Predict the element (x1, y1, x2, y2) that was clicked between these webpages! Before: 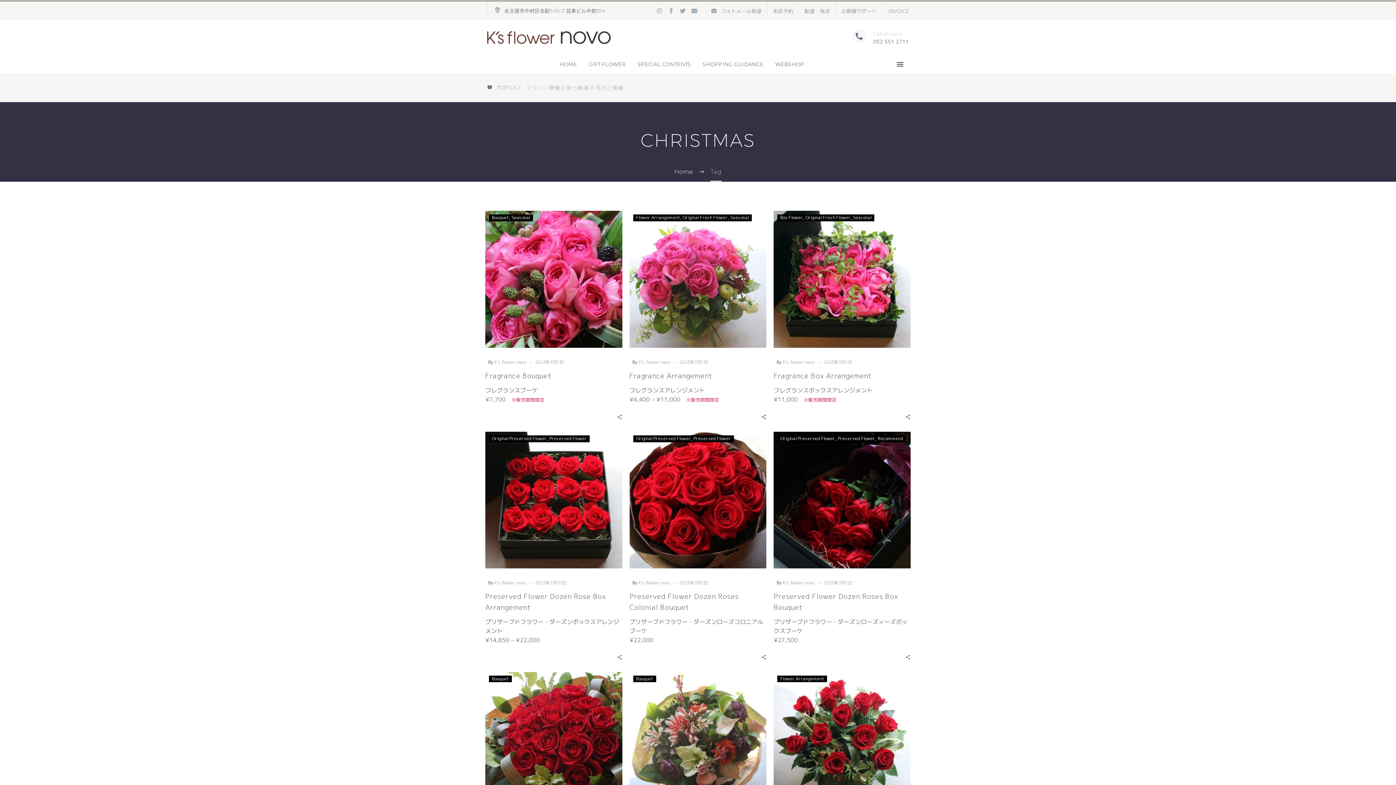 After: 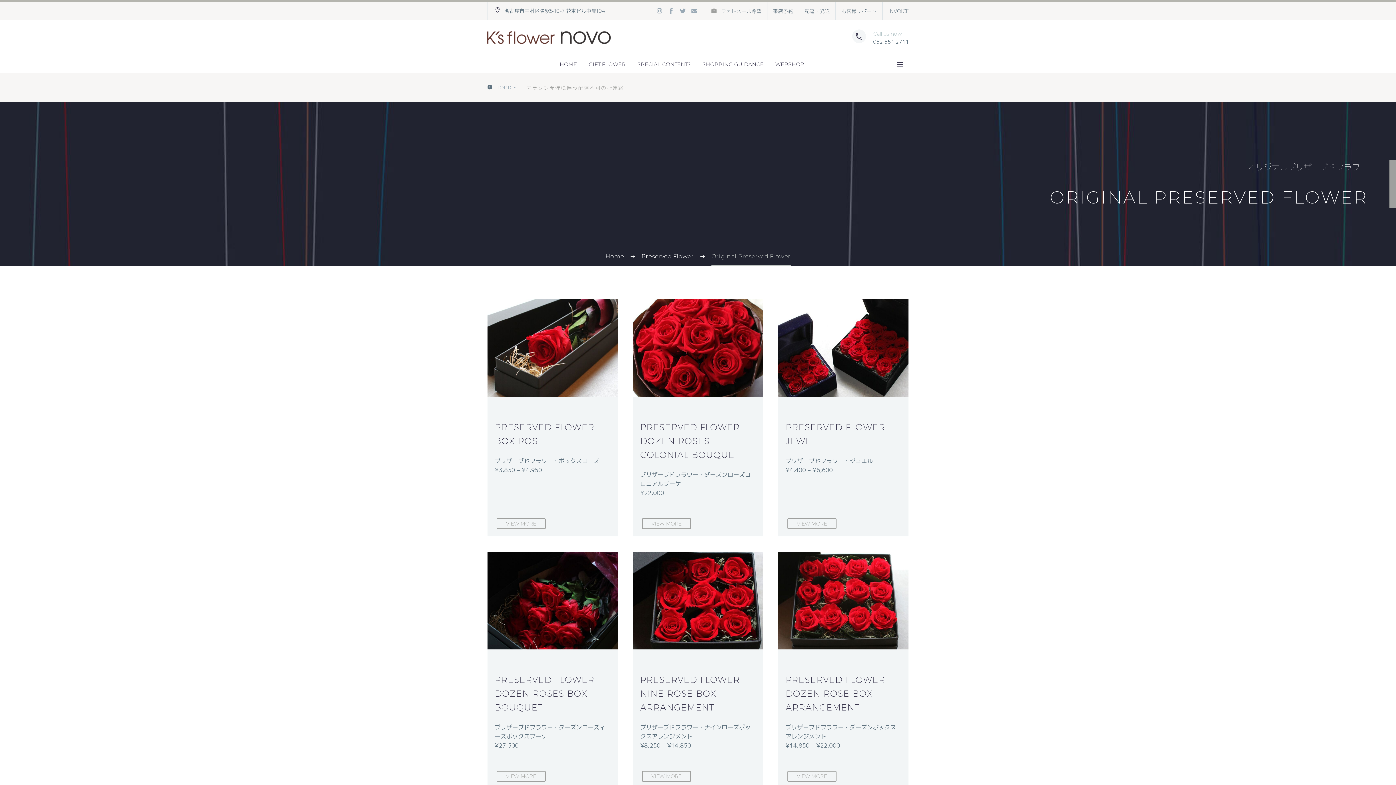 Action: bbox: (780, 435, 835, 441) label: Original Preserved Flower